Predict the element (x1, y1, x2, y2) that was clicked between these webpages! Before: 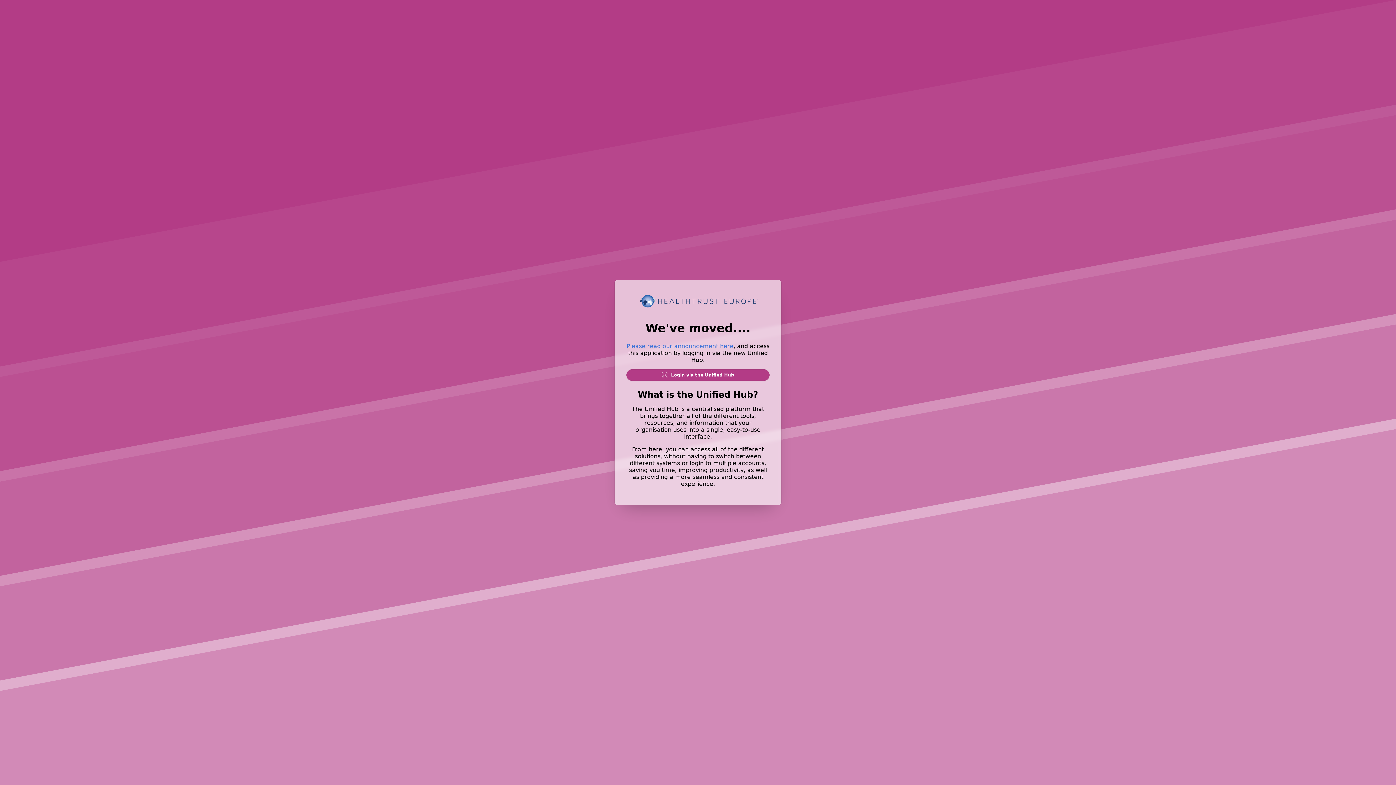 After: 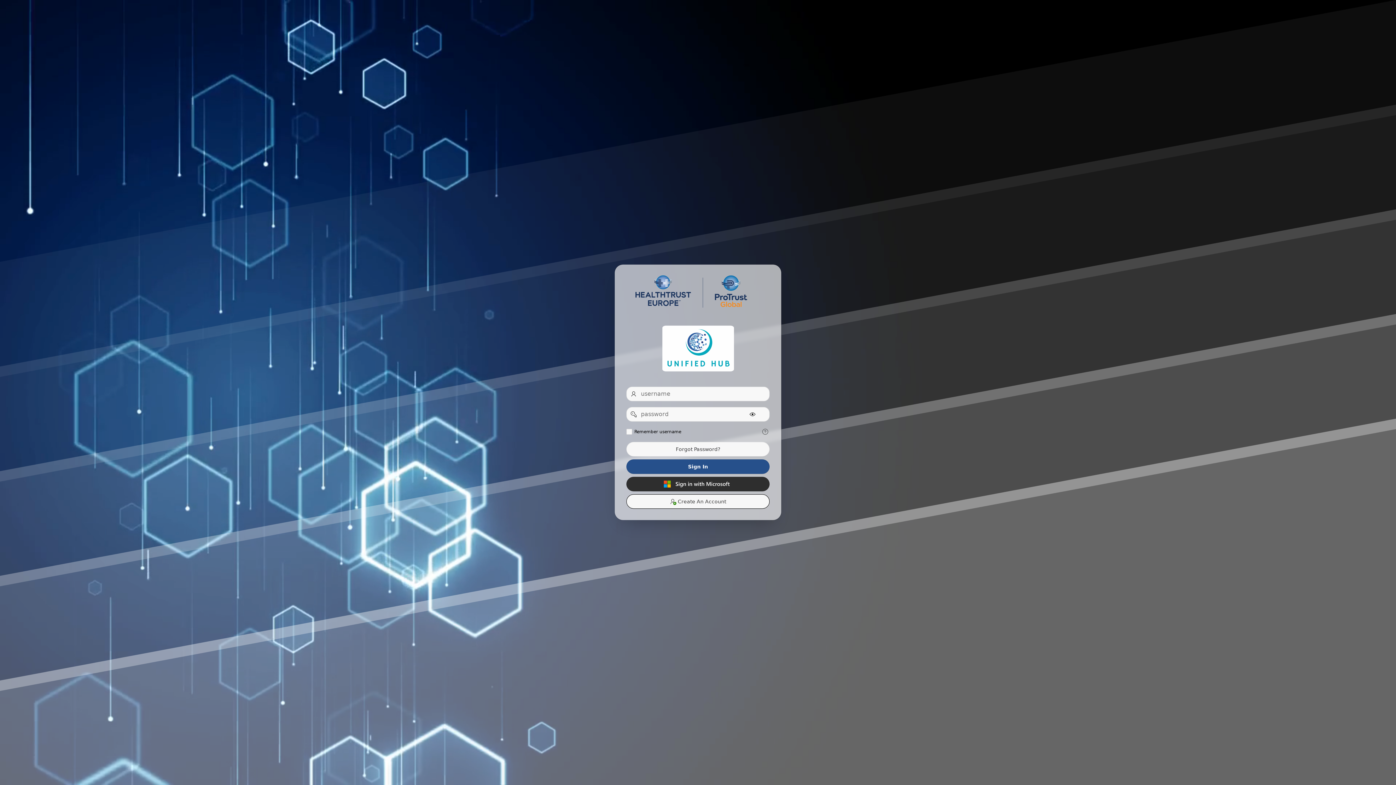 Action: label:  Login via the Unified Hub bbox: (626, 369, 769, 381)